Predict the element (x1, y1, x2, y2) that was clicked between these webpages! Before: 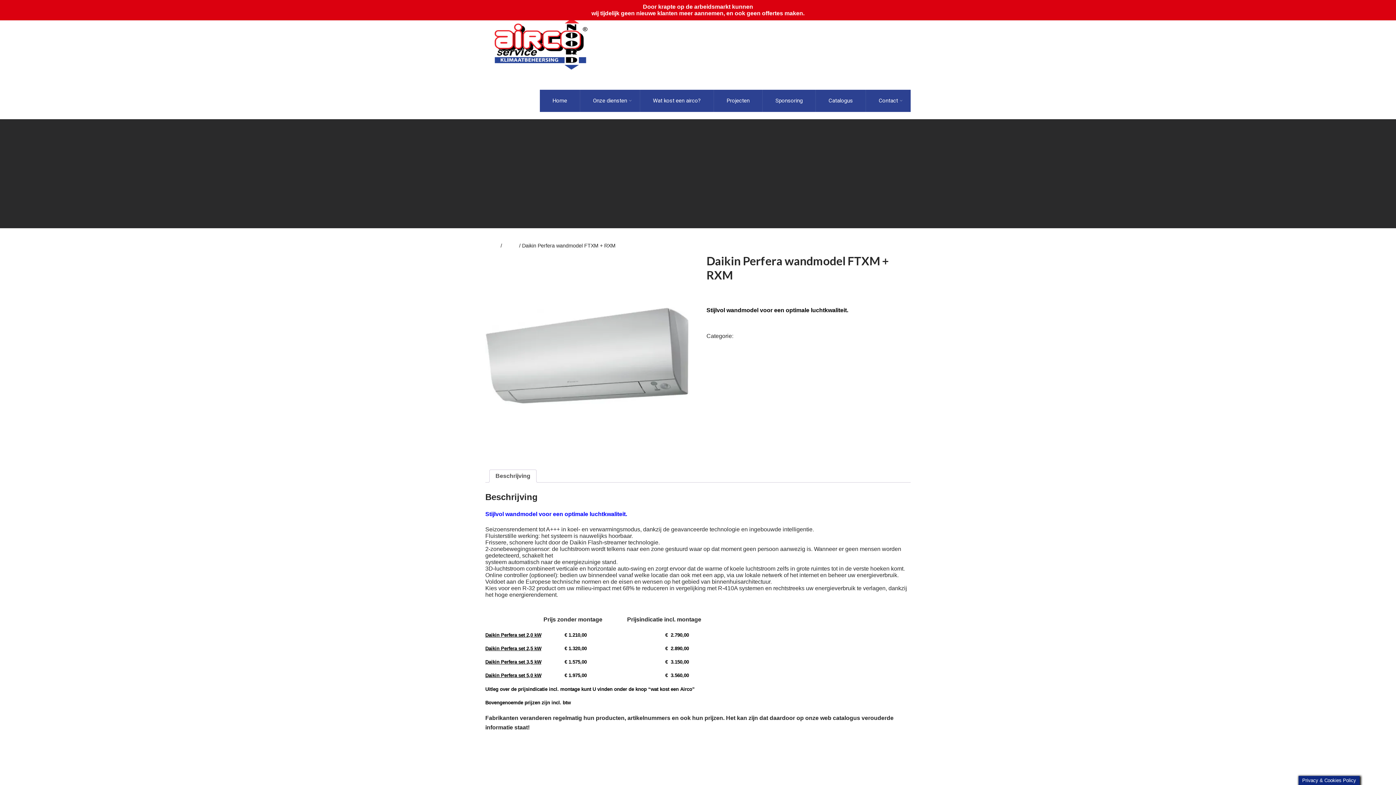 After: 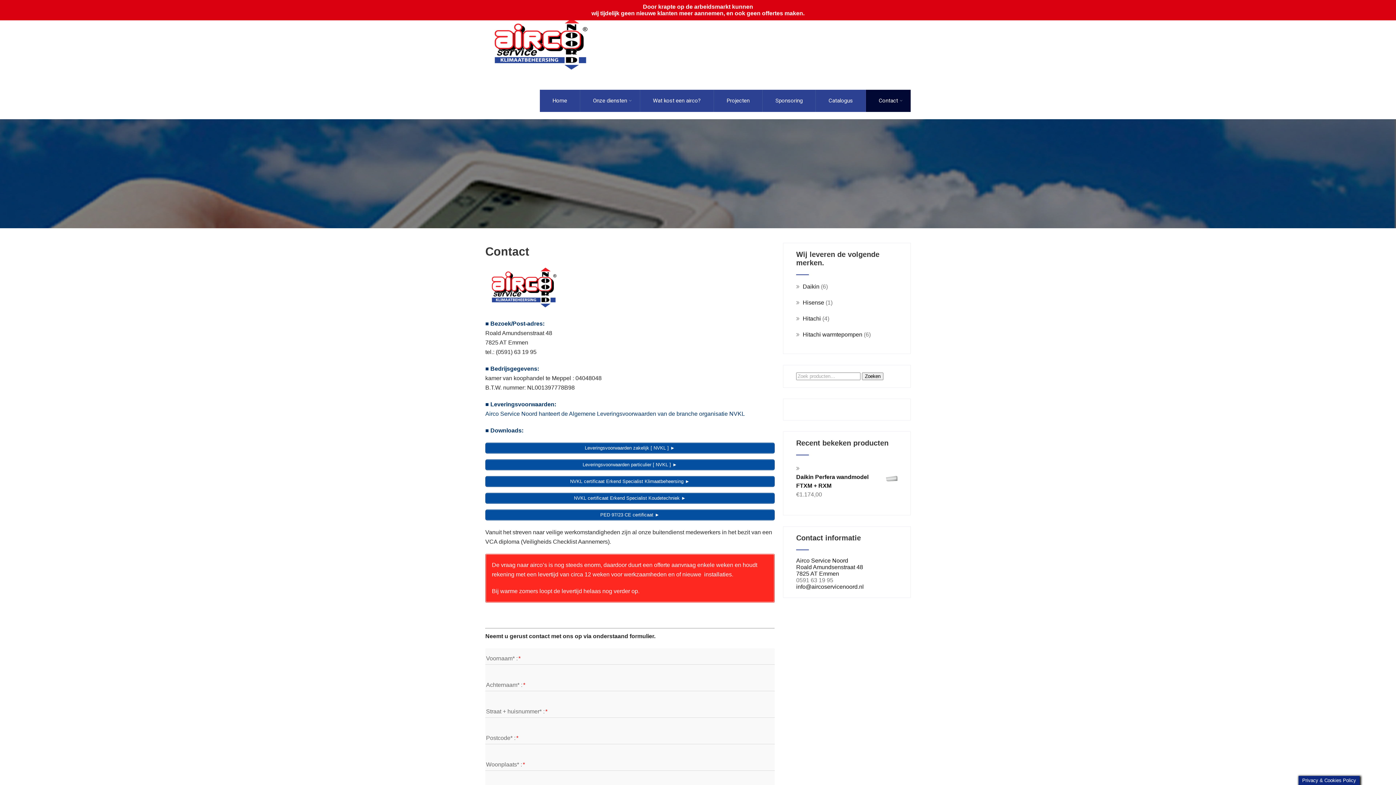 Action: bbox: (866, 89, 910, 112) label: Contact